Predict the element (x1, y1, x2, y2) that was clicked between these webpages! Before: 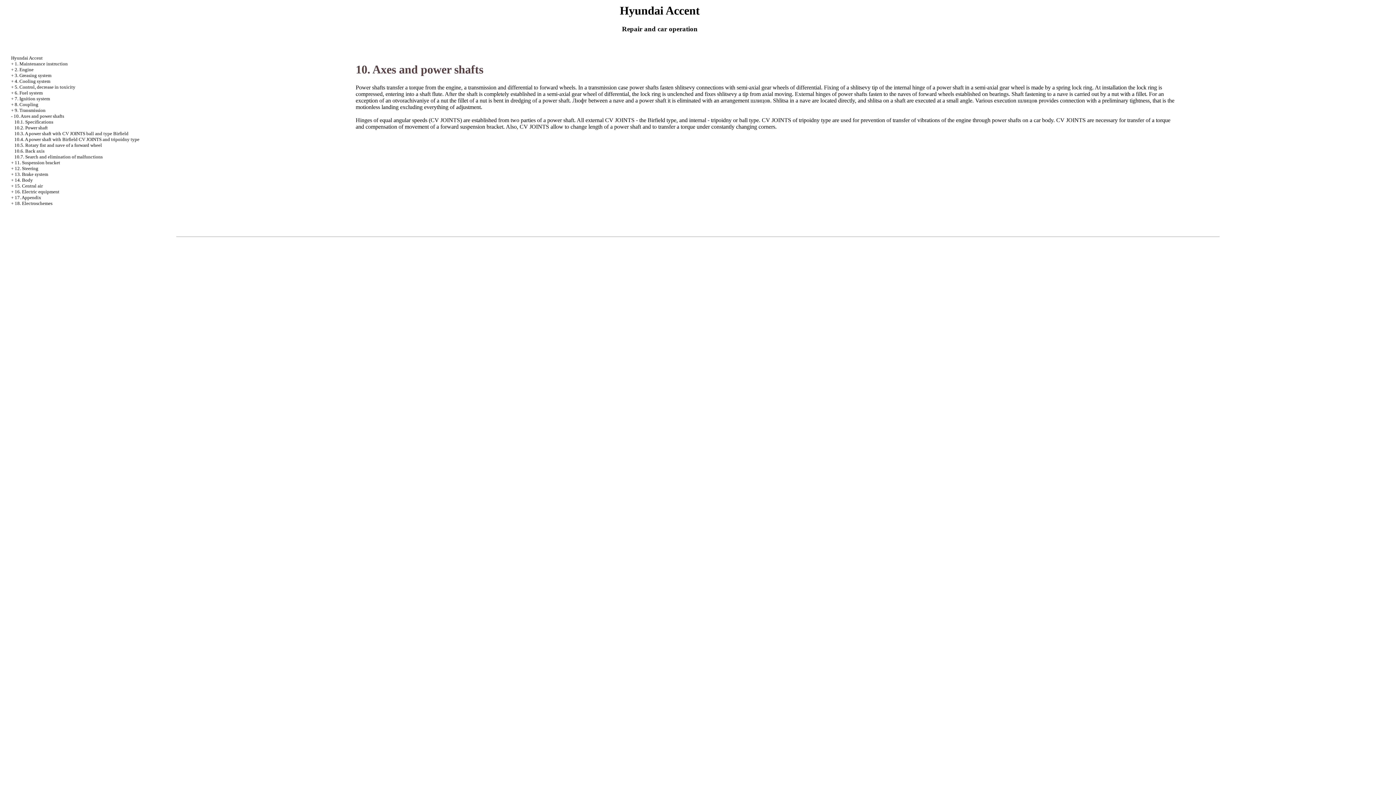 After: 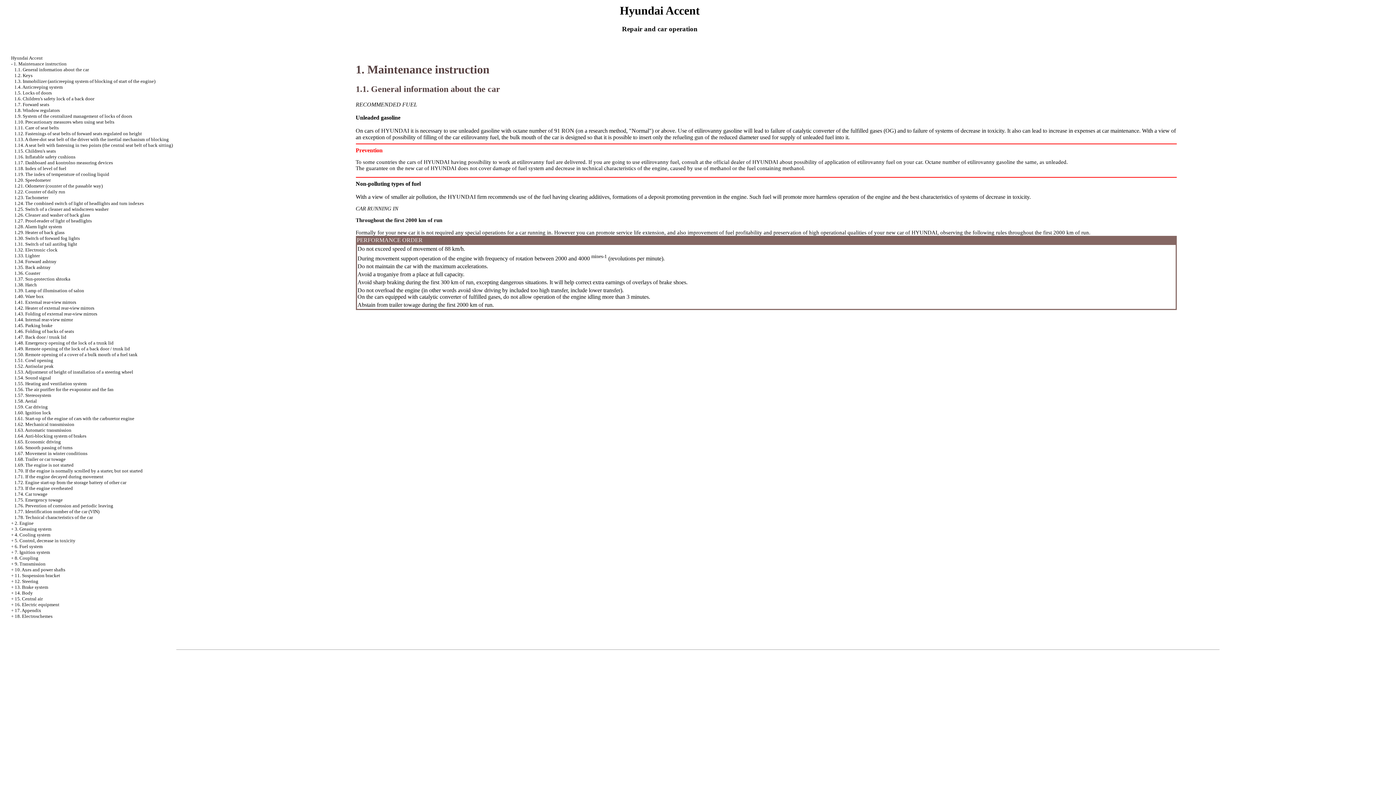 Action: label: 1. Maintenance instruction bbox: (14, 61, 67, 66)